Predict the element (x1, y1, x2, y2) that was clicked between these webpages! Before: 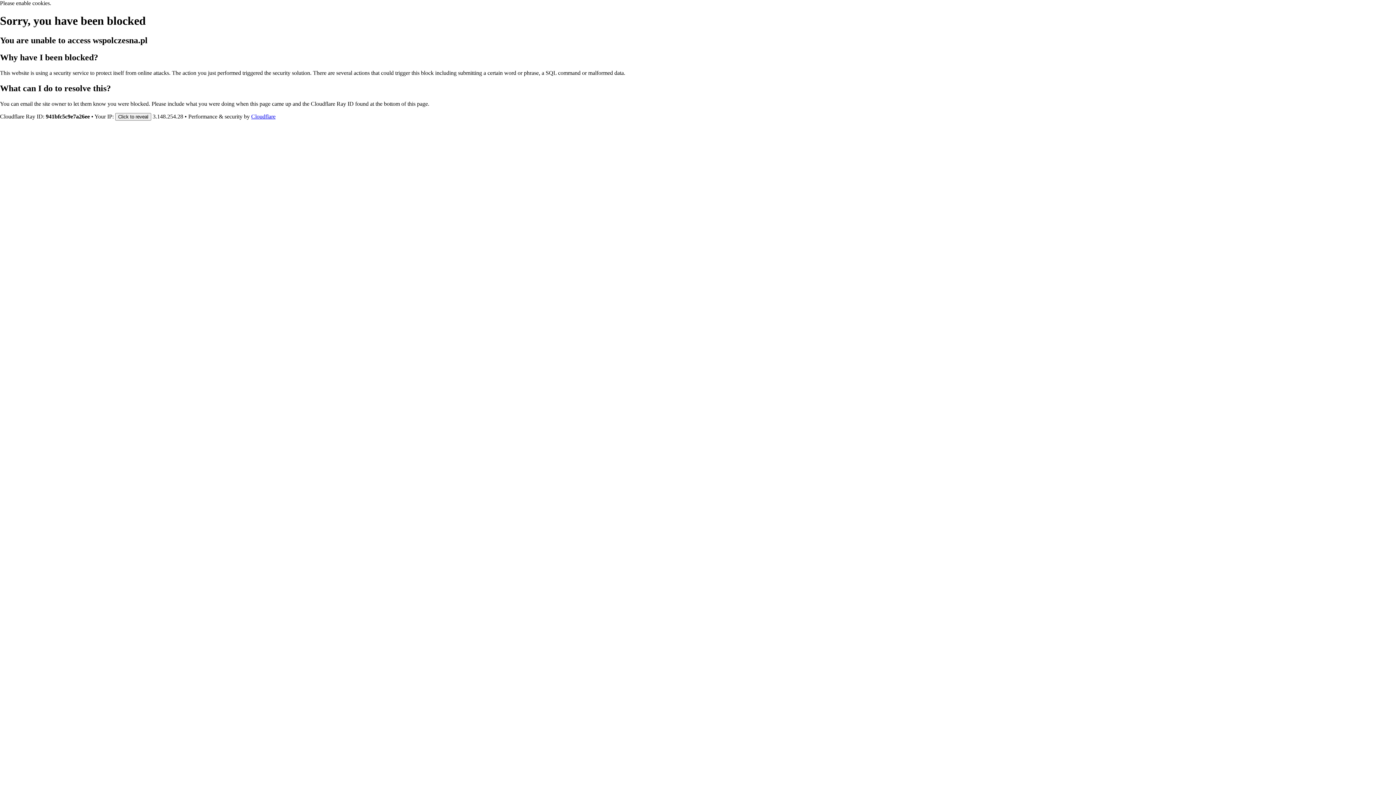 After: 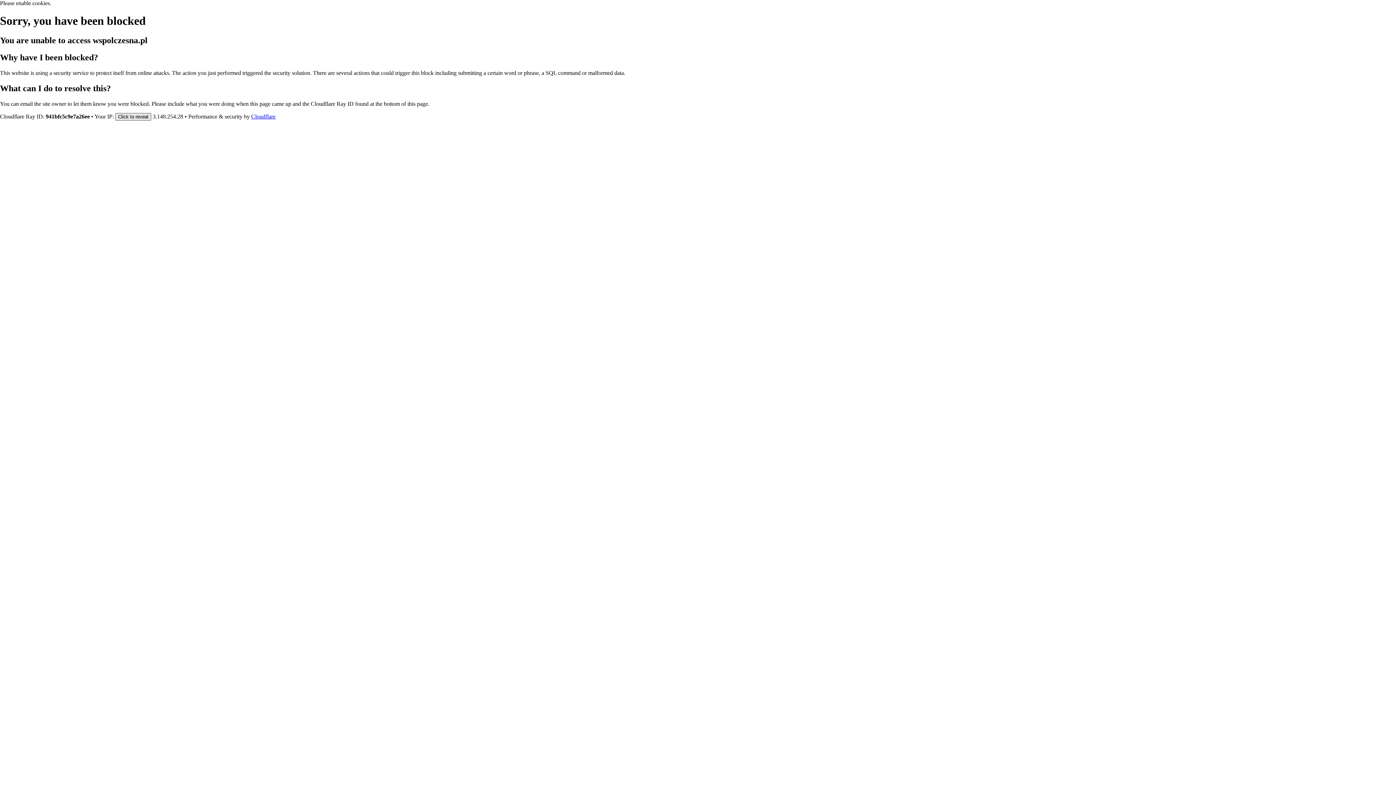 Action: label: Click to reveal bbox: (115, 112, 151, 120)